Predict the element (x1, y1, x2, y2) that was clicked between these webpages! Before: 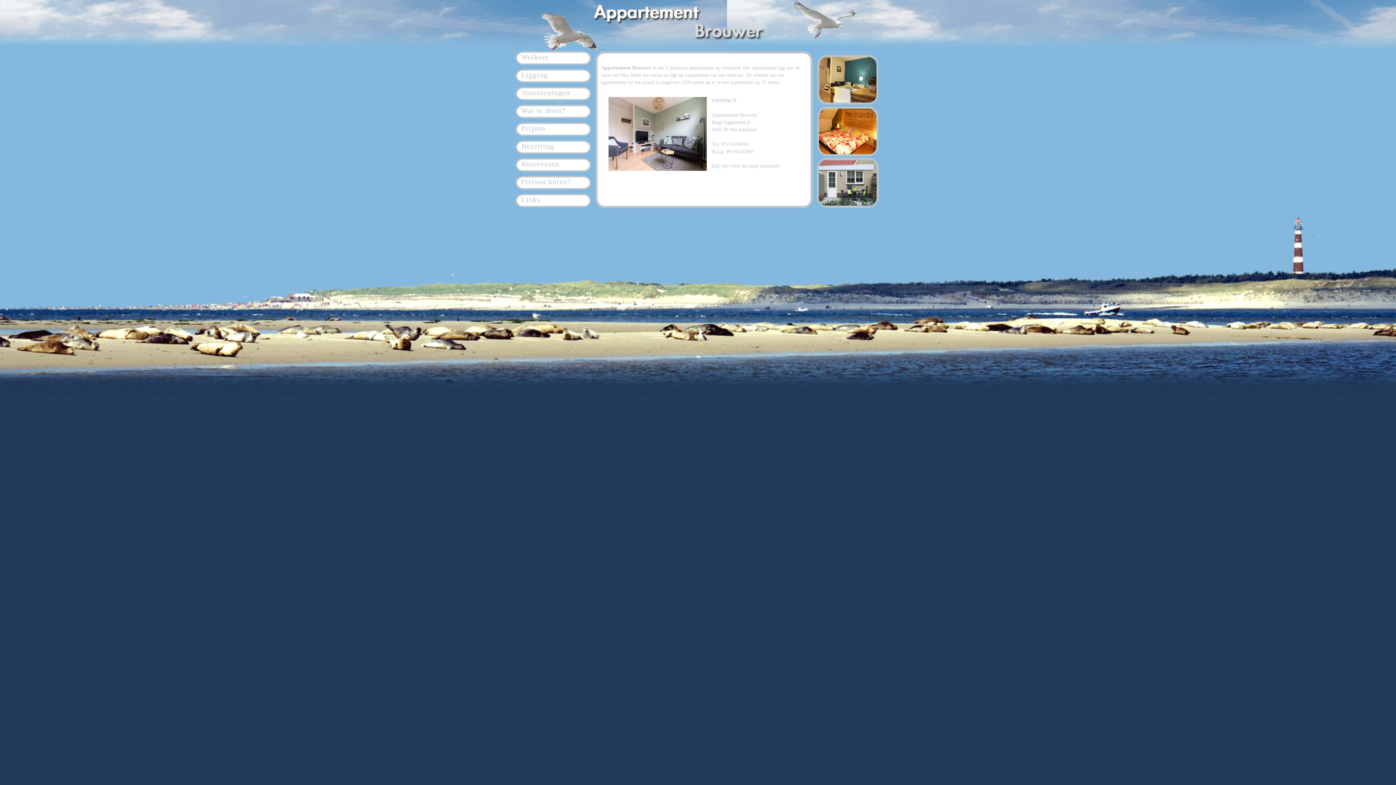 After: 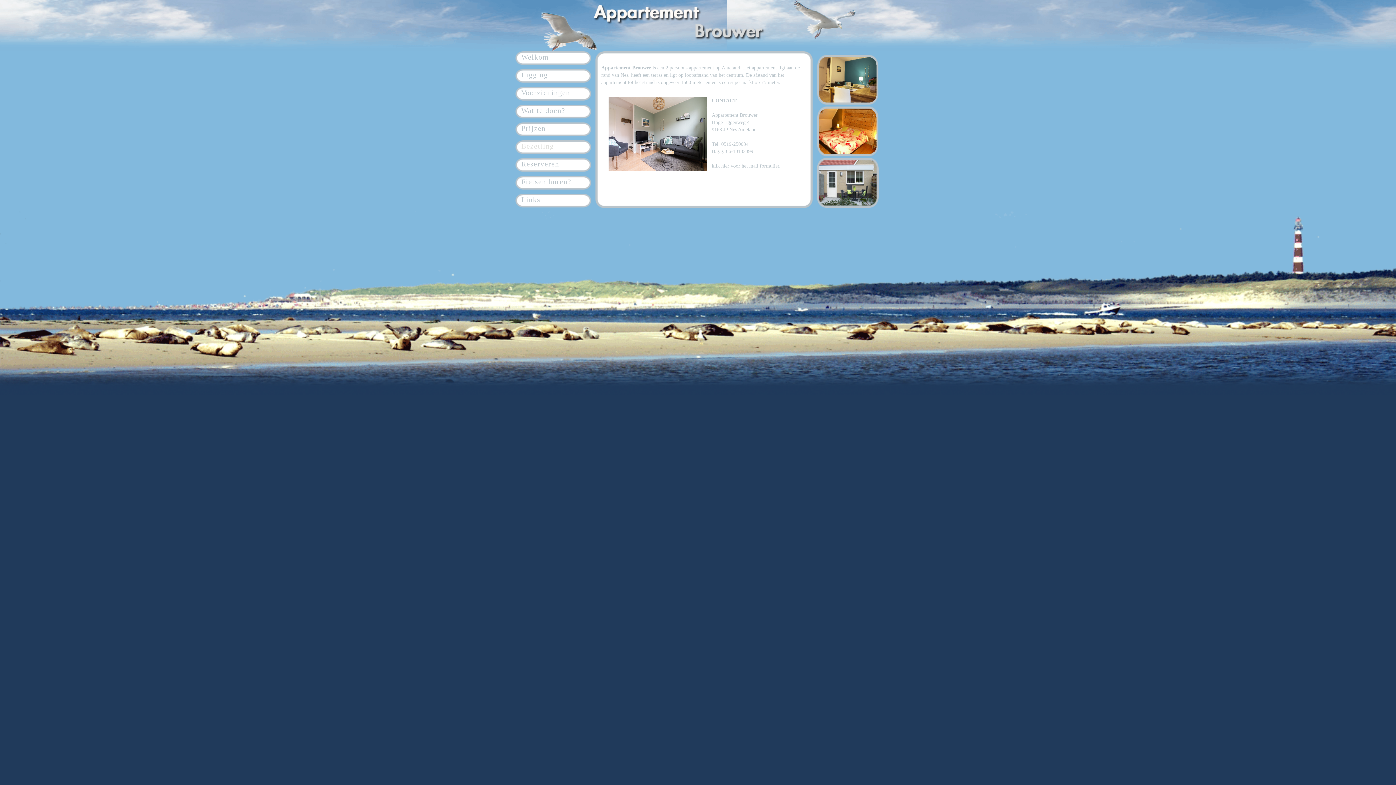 Action: bbox: (517, 140, 592, 152) label: Bezetting